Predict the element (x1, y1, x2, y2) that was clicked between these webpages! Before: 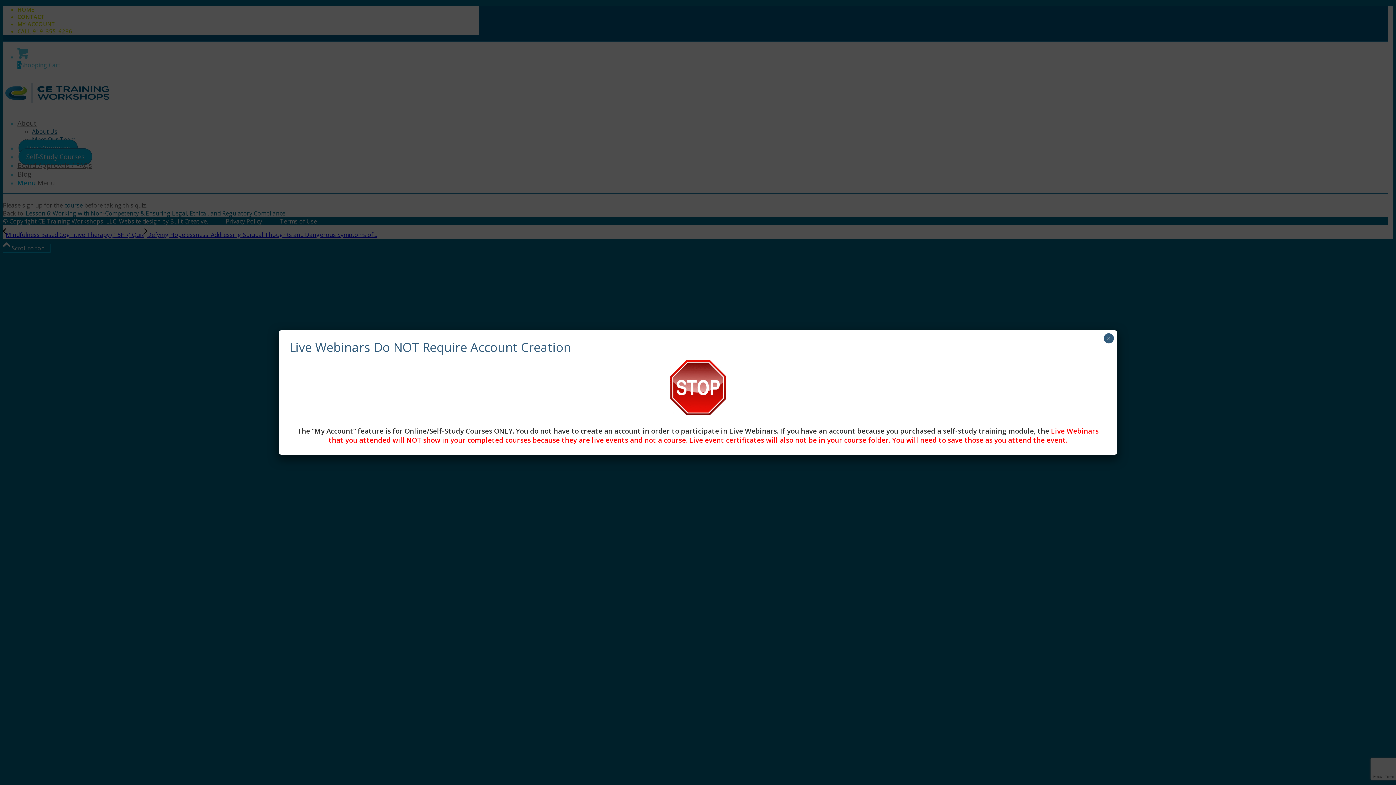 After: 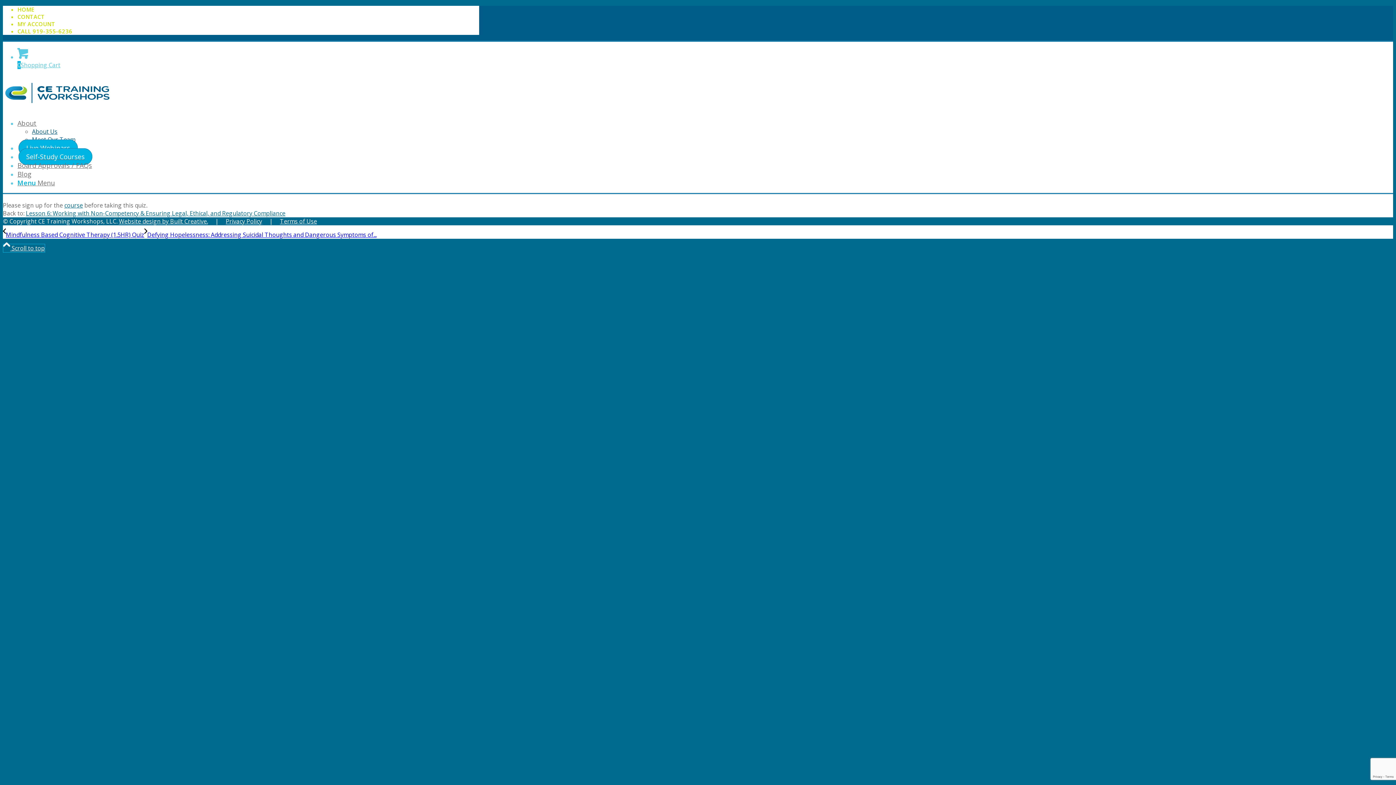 Action: bbox: (1104, 333, 1114, 343) label: Close